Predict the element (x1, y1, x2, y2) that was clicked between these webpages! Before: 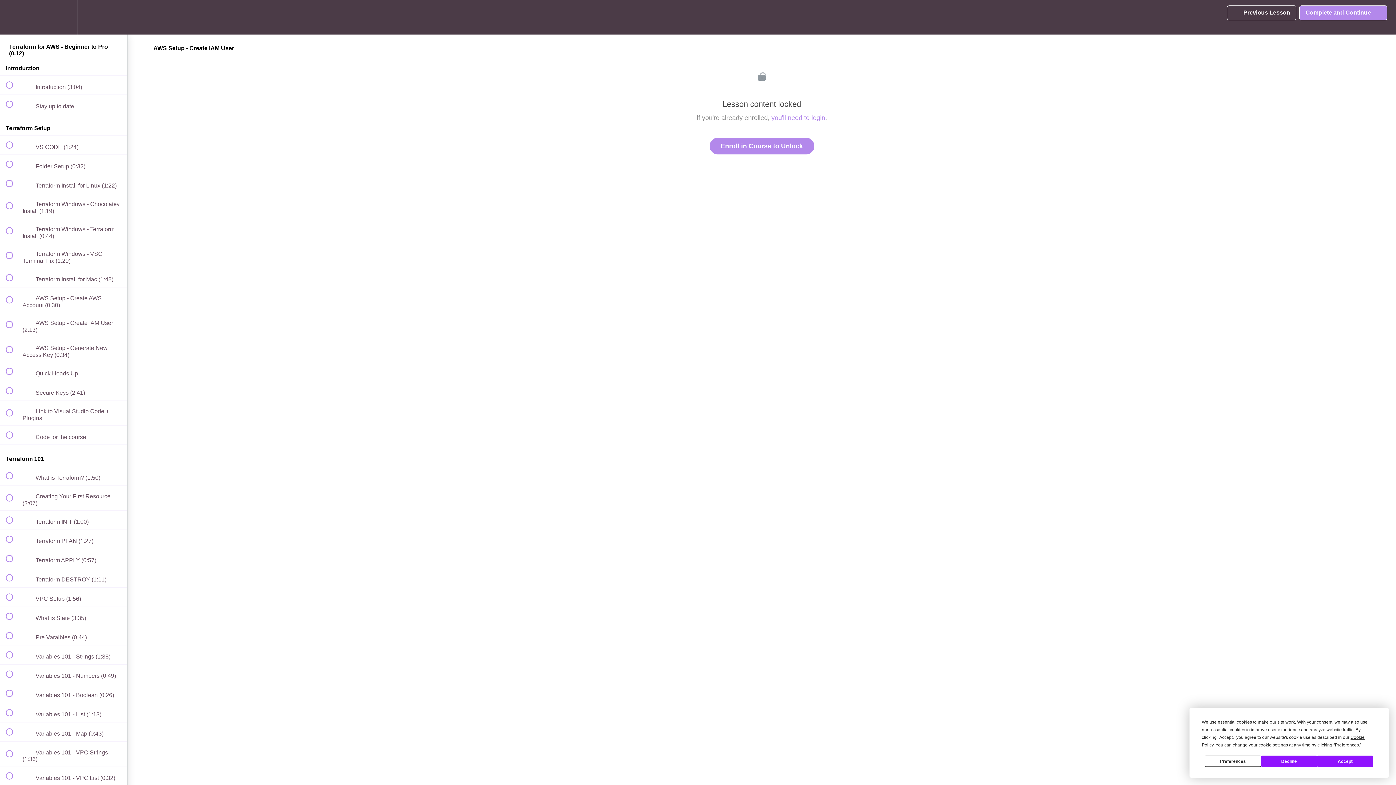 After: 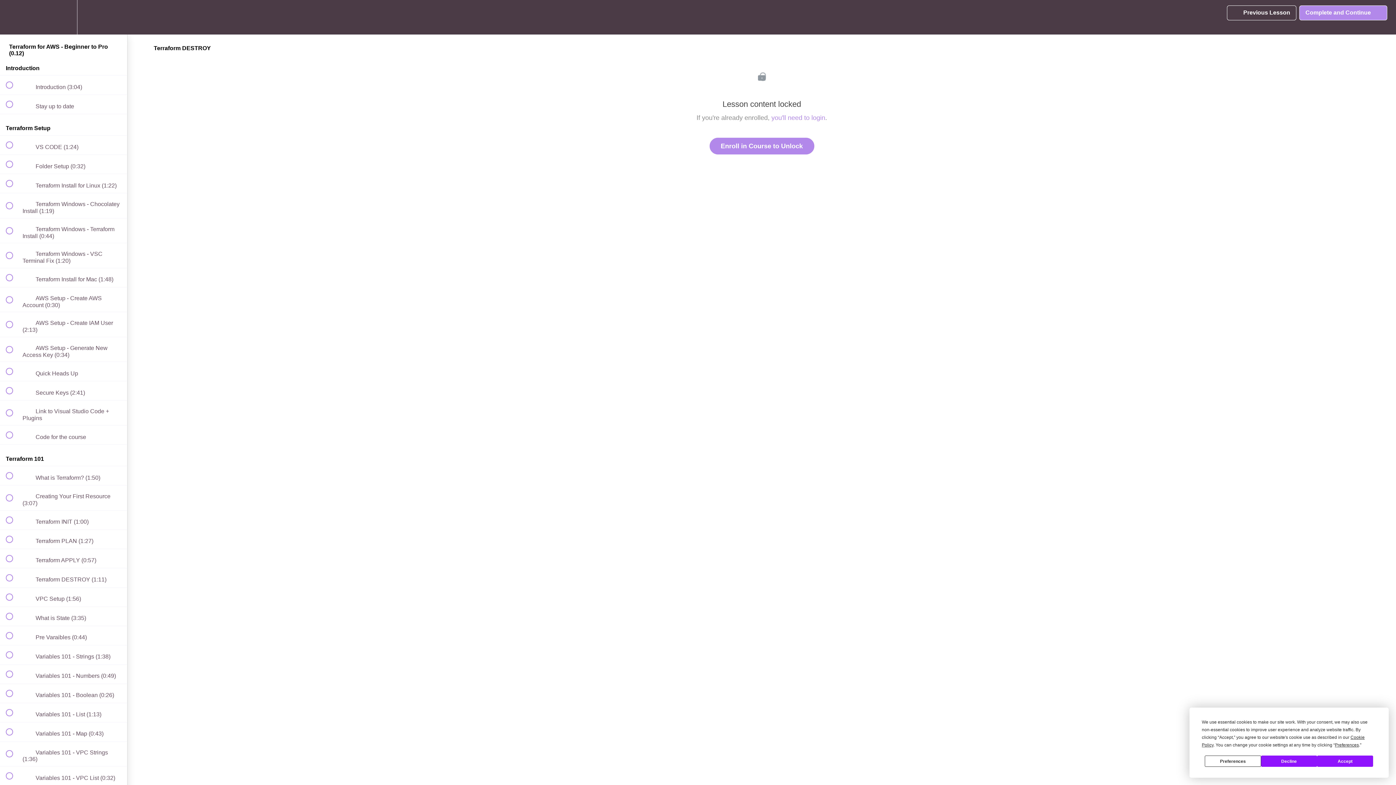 Action: bbox: (0, 568, 127, 587) label:  
 Terraform DESTROY (1:11)